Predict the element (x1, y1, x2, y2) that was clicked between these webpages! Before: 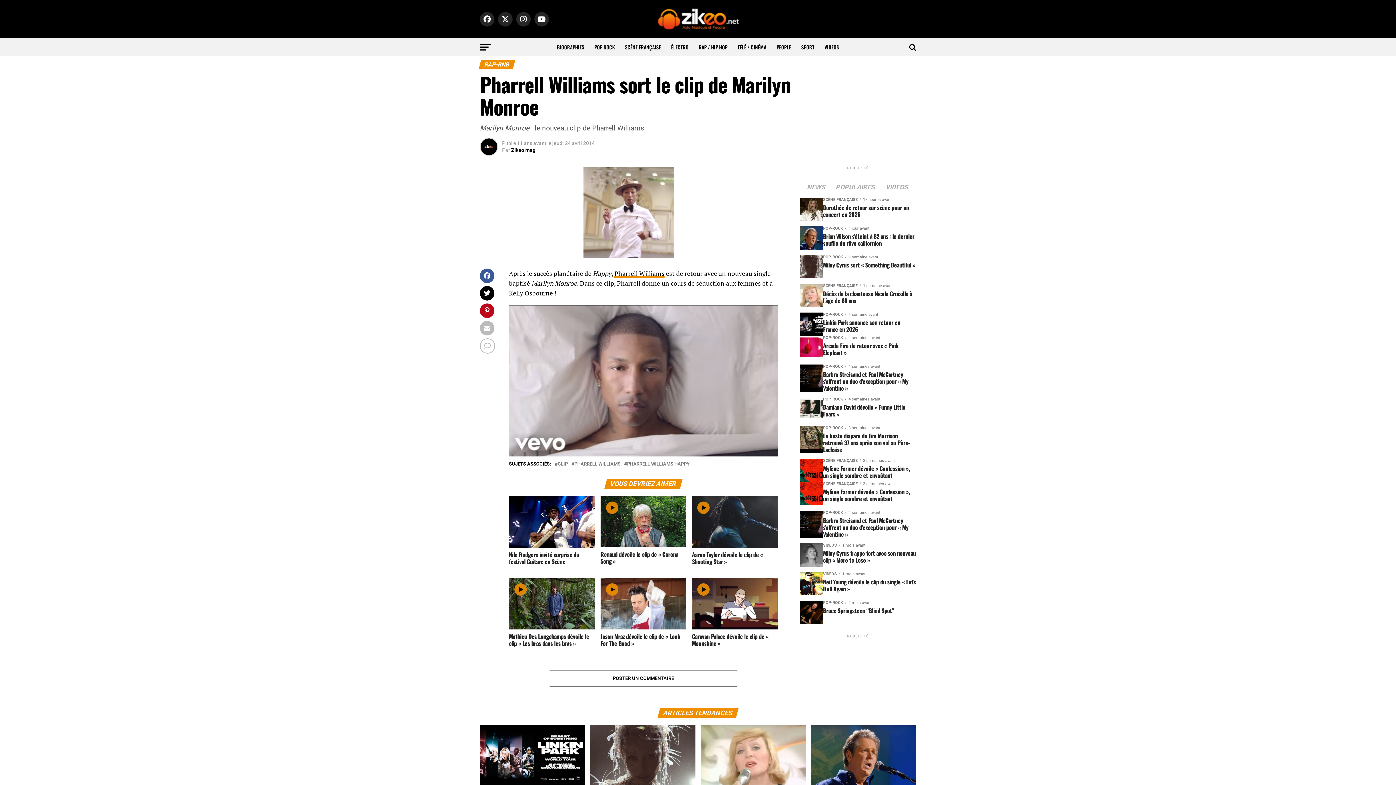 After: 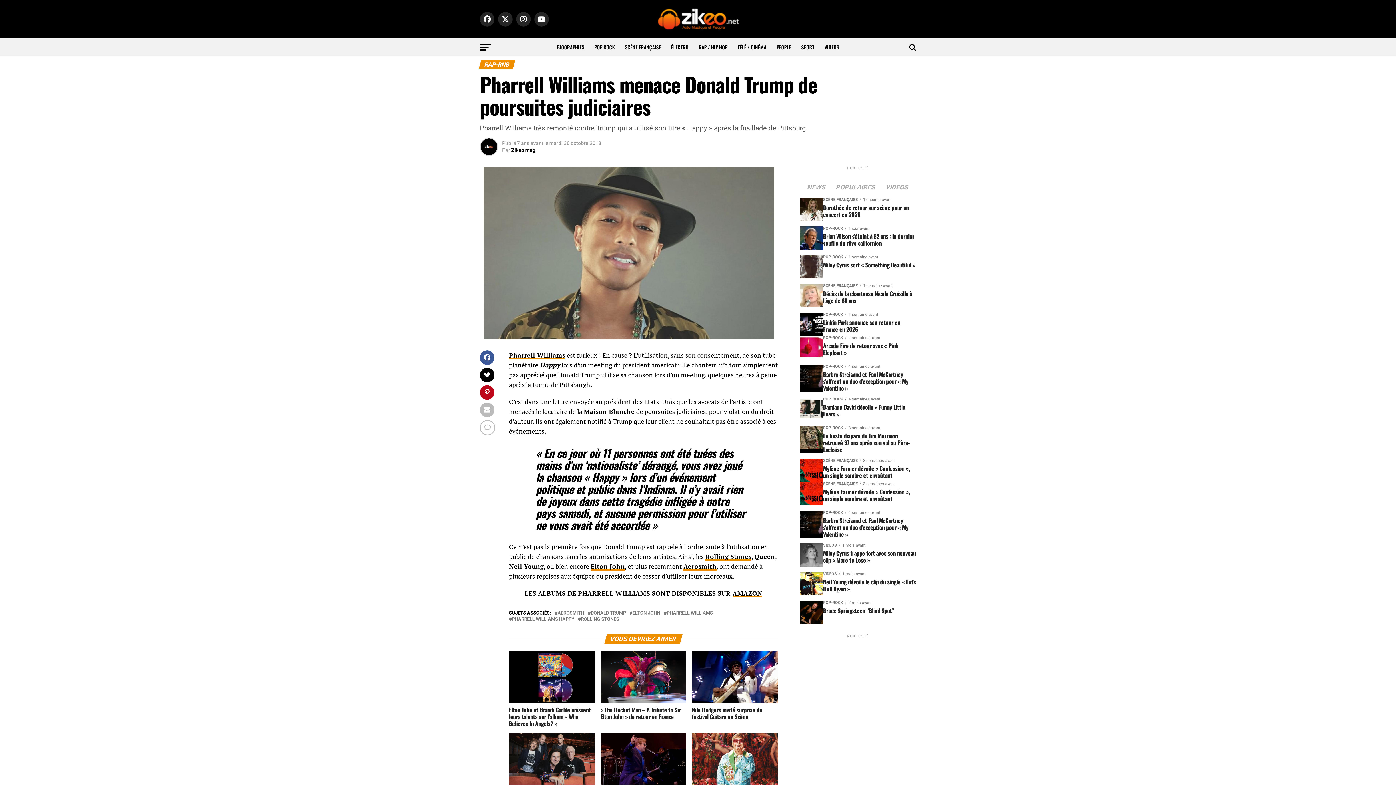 Action: bbox: (614, 269, 664, 277) label: Pharrell Williams